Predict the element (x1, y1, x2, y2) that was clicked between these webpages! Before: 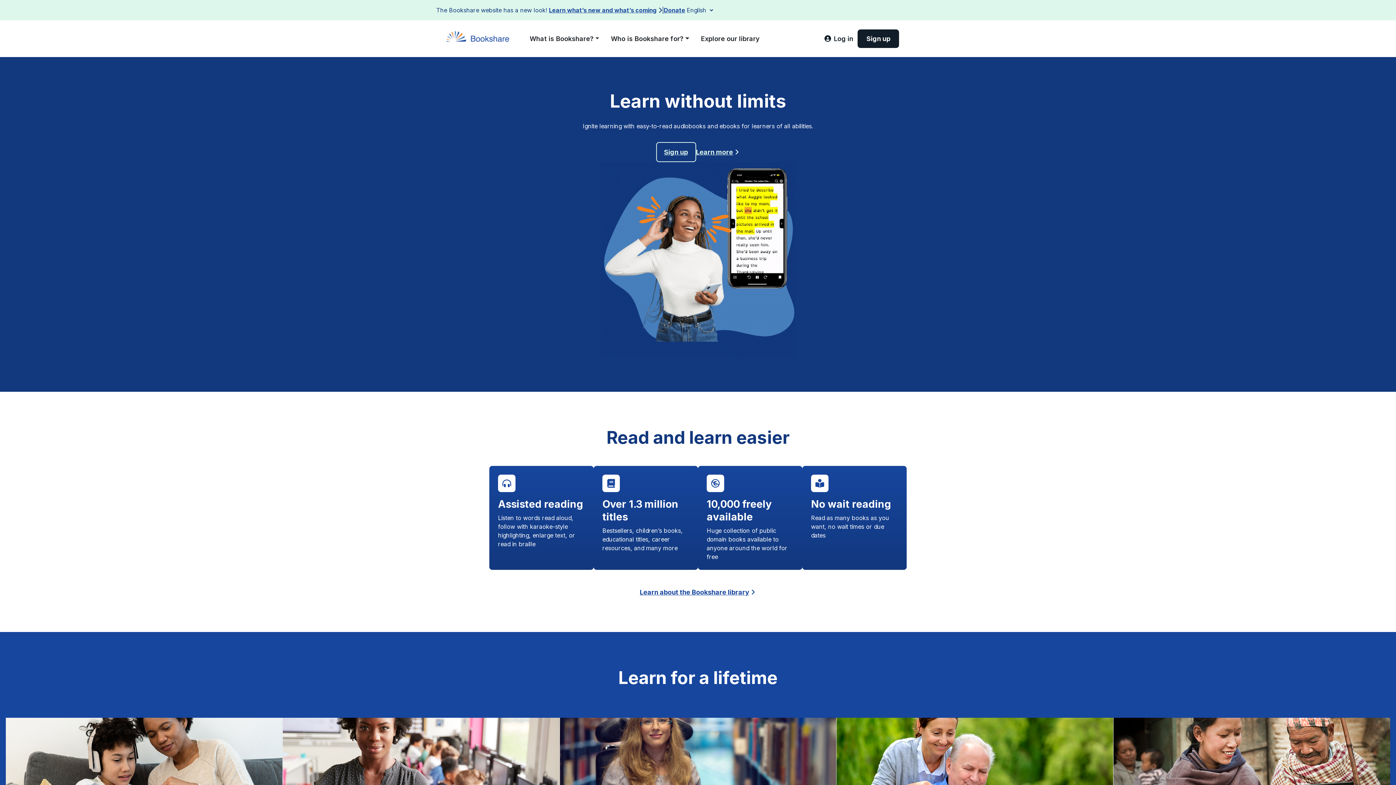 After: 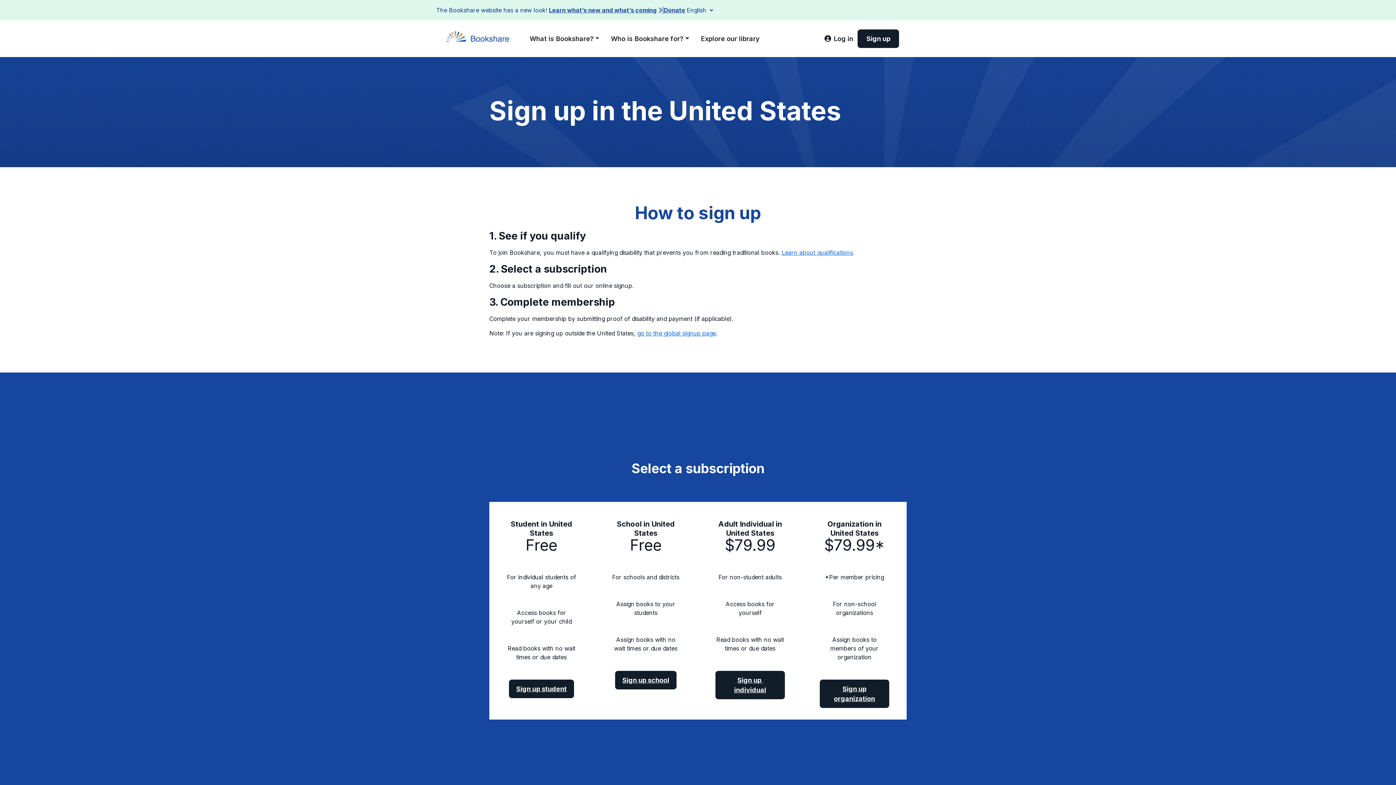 Action: label: Sign up bbox: (656, 142, 696, 162)